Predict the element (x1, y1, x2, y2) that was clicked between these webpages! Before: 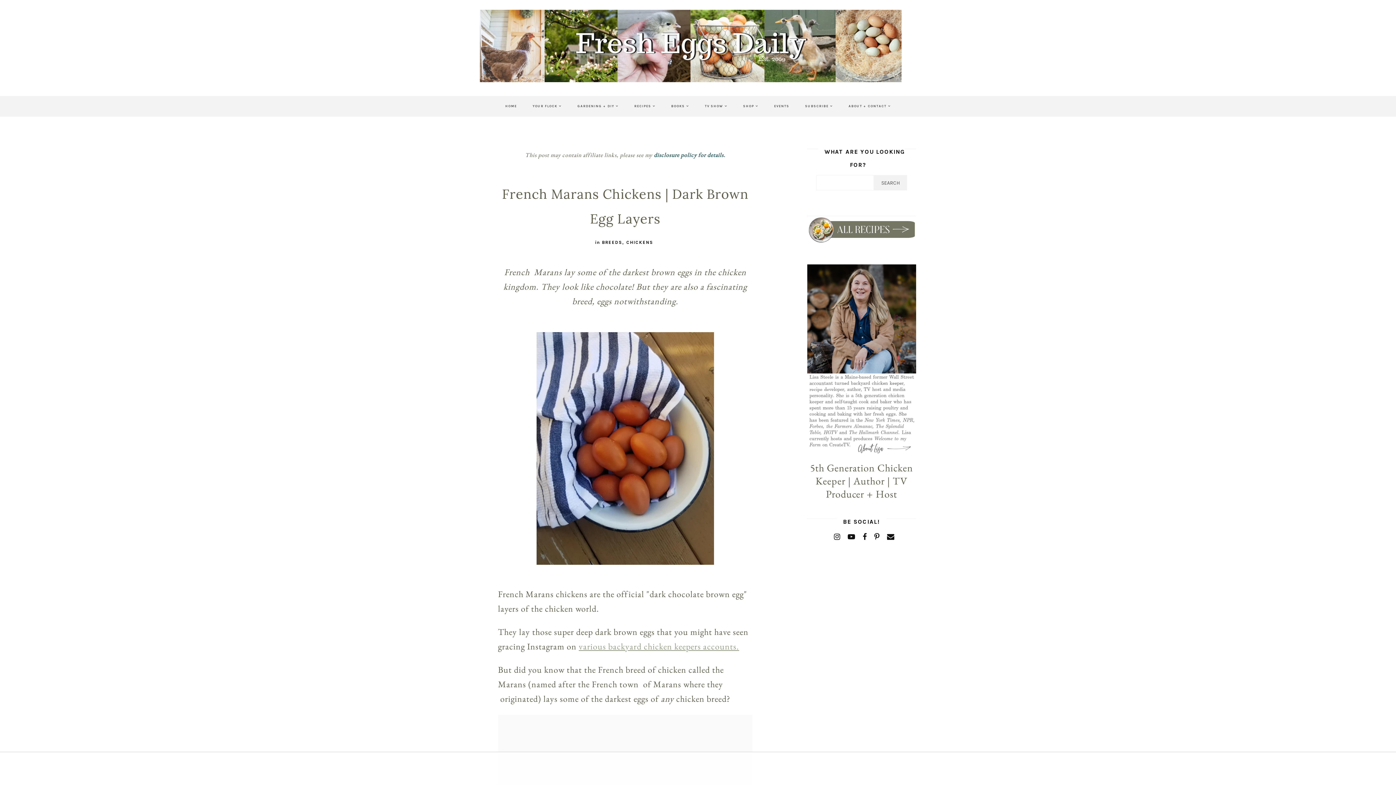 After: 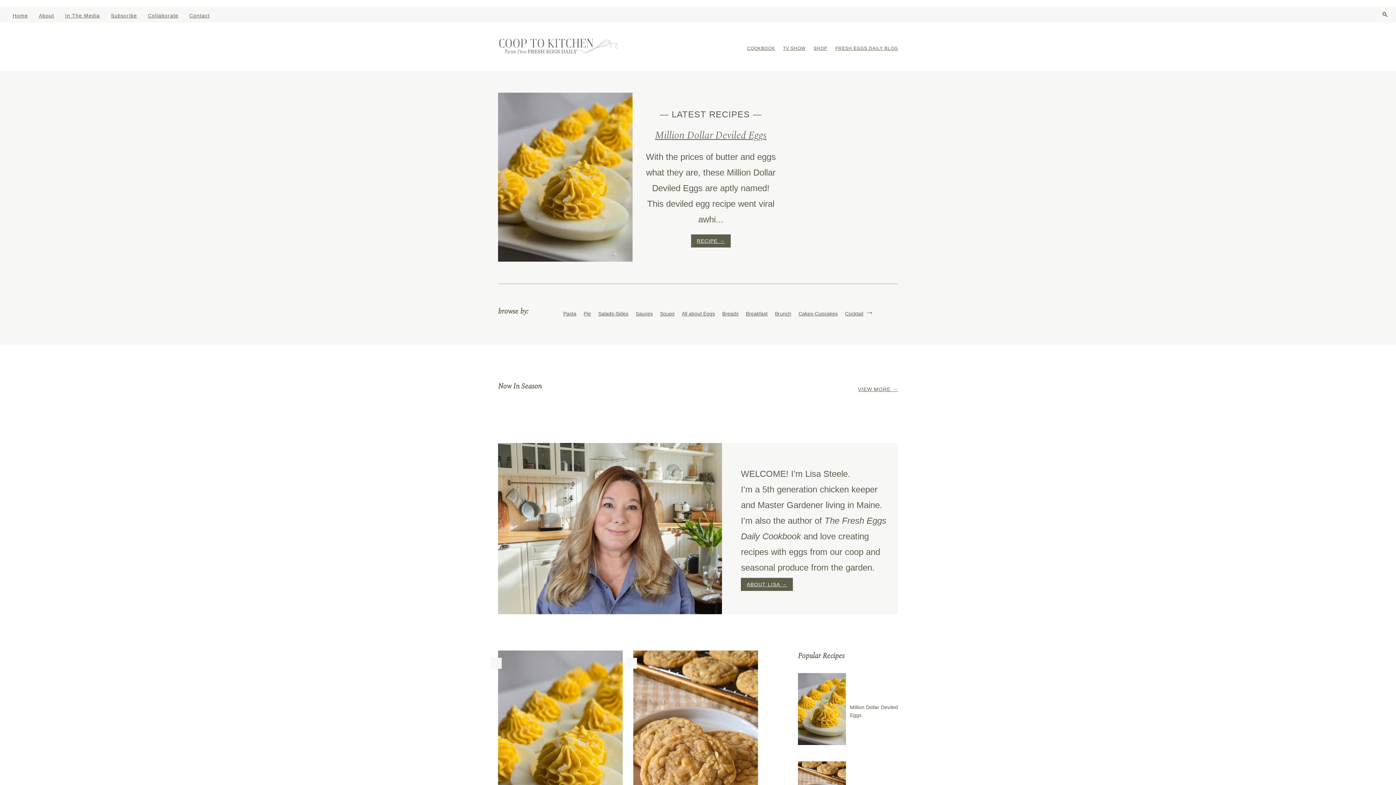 Action: bbox: (807, 232, 916, 245)